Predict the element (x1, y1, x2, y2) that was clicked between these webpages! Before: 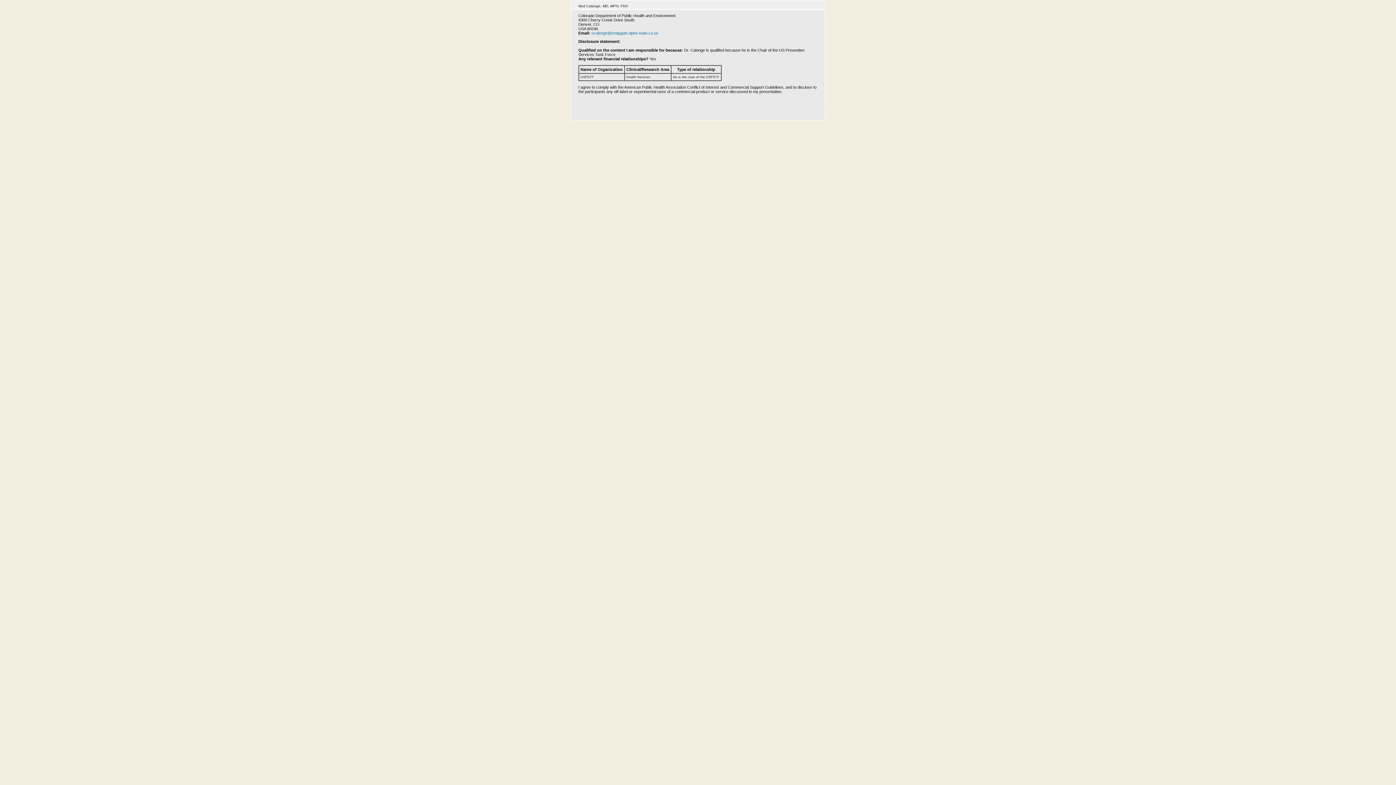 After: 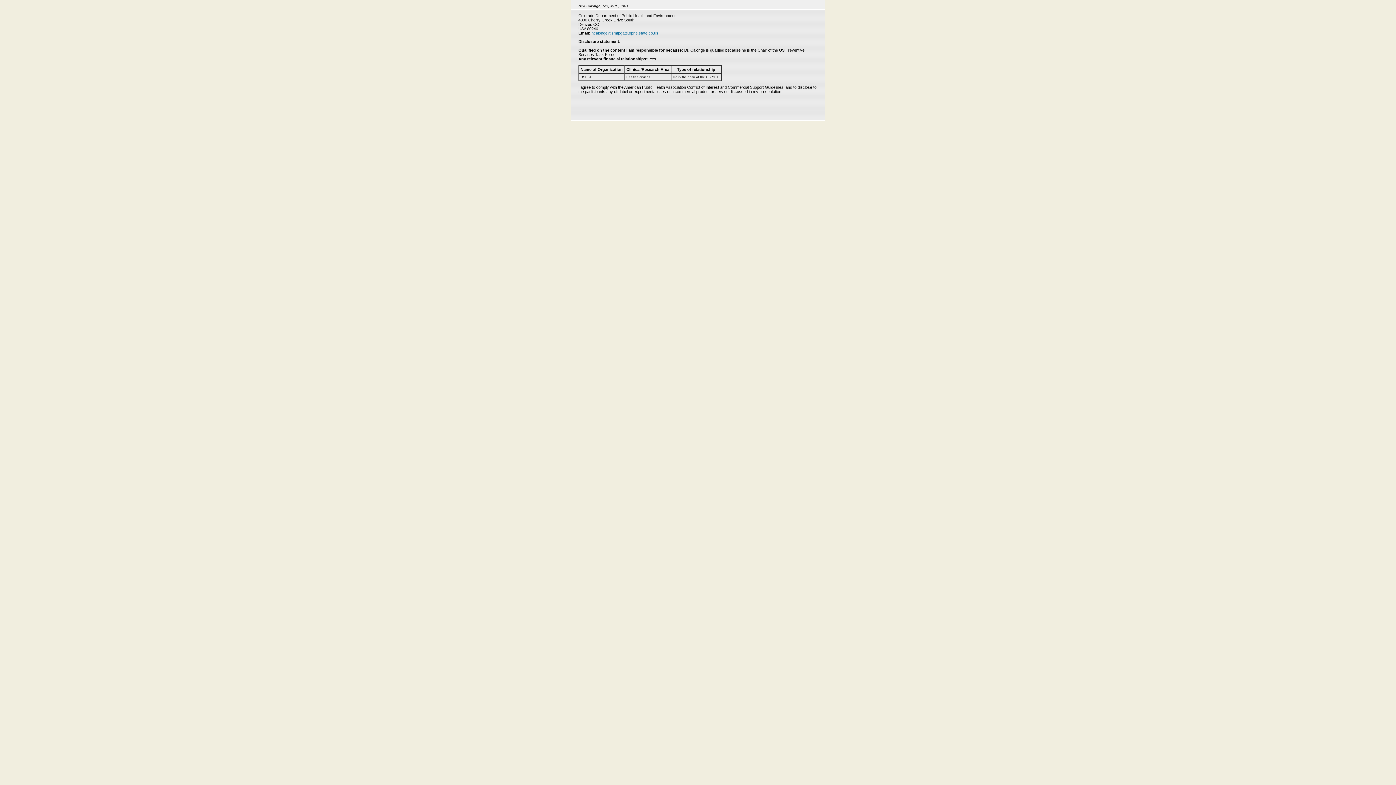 Action: label:  ncalonge@smtpgate.dphe.state.co.us bbox: (590, 30, 658, 35)